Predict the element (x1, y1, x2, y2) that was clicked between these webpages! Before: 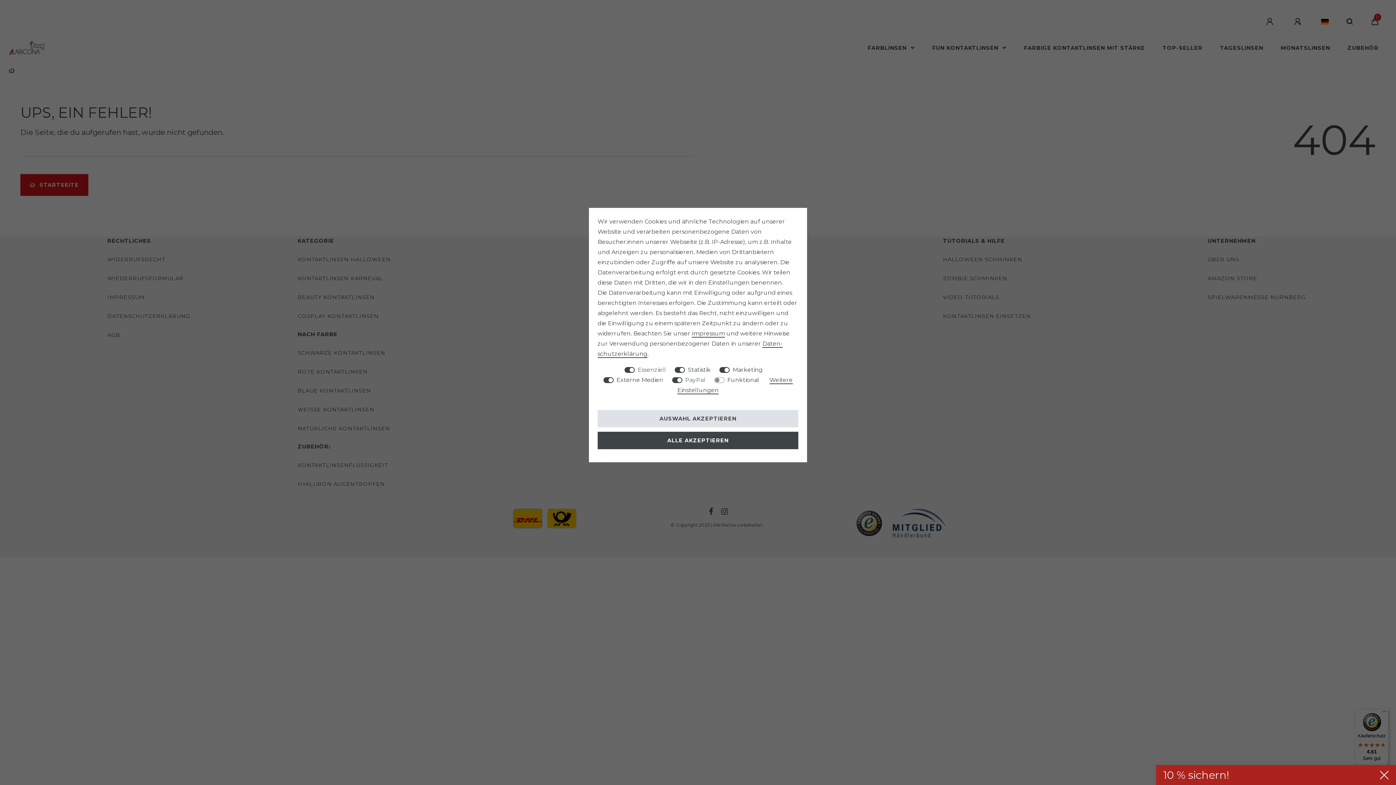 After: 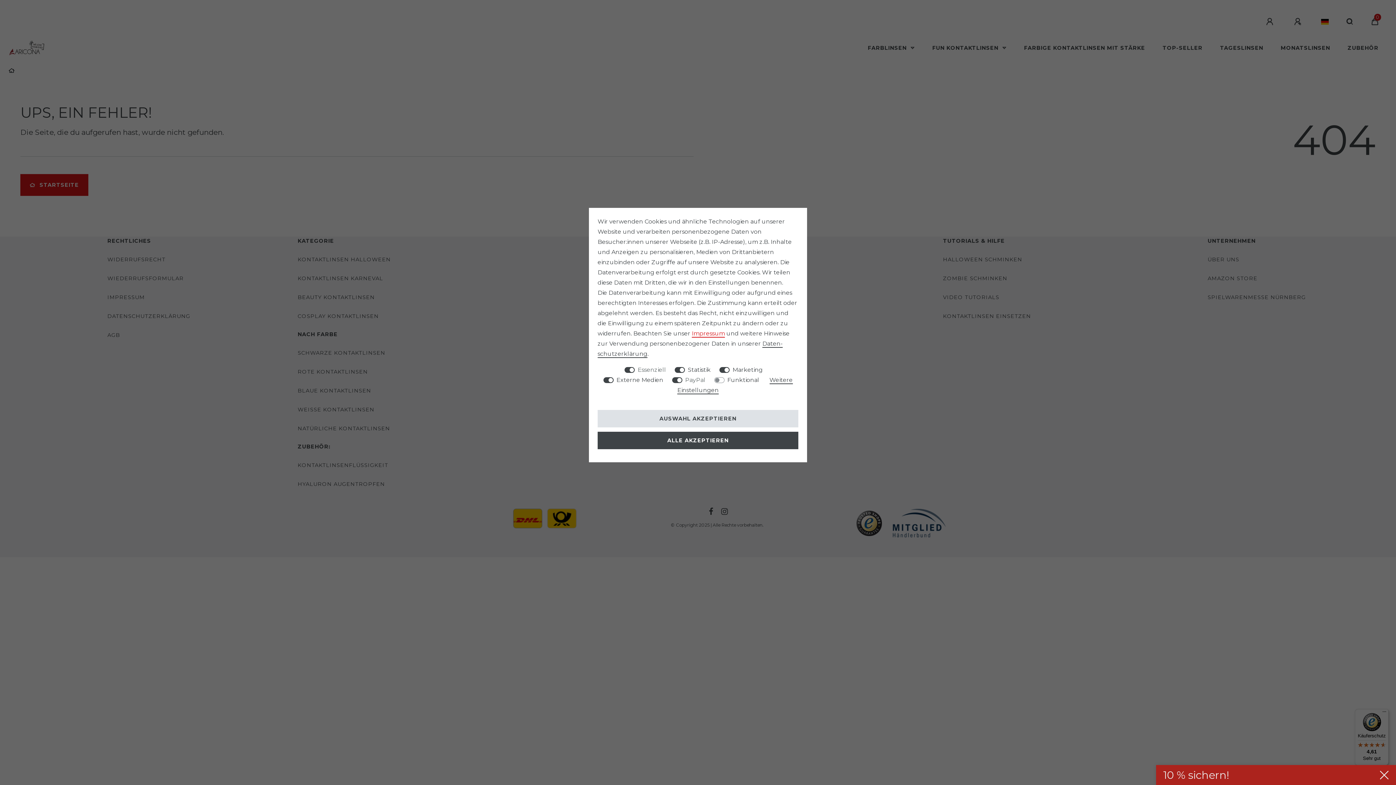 Action: label: Impressum bbox: (692, 330, 725, 337)